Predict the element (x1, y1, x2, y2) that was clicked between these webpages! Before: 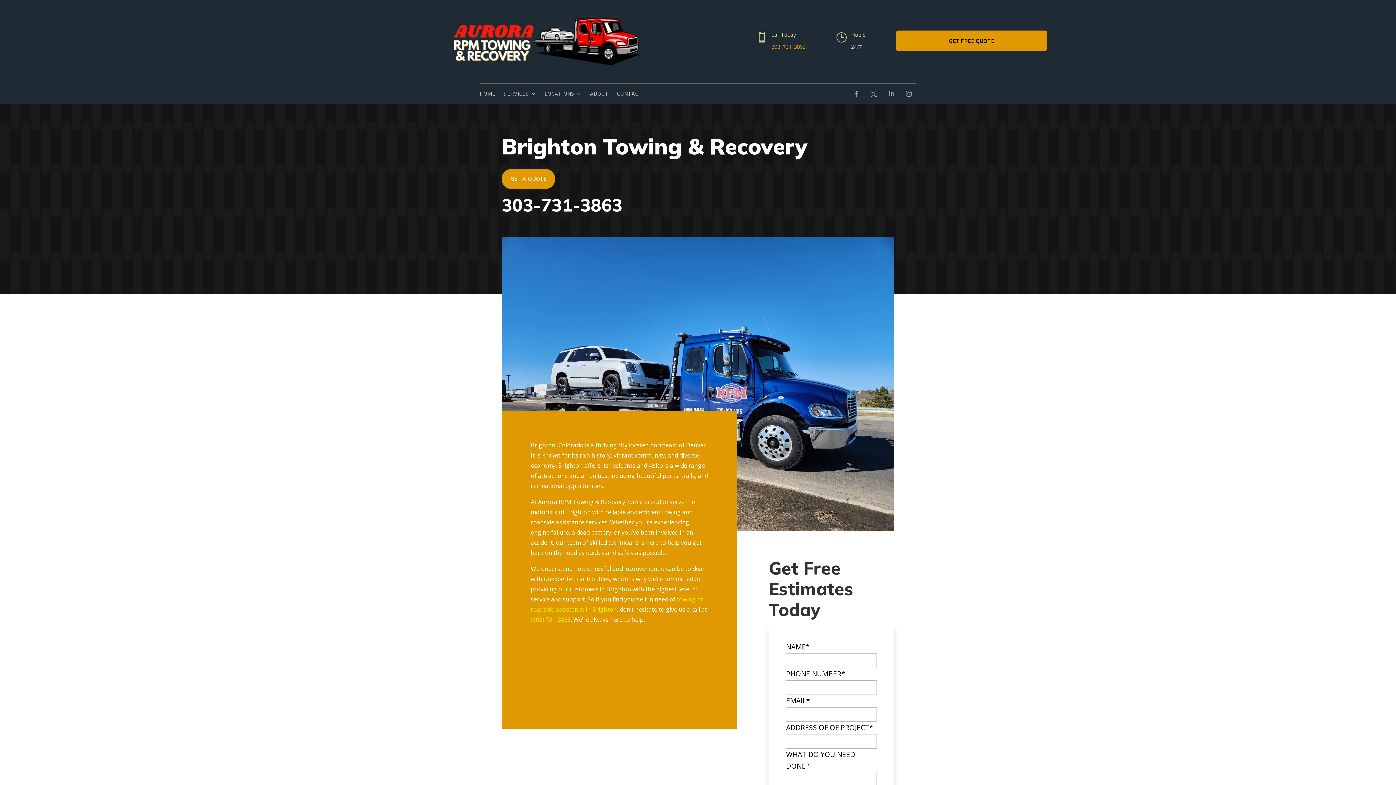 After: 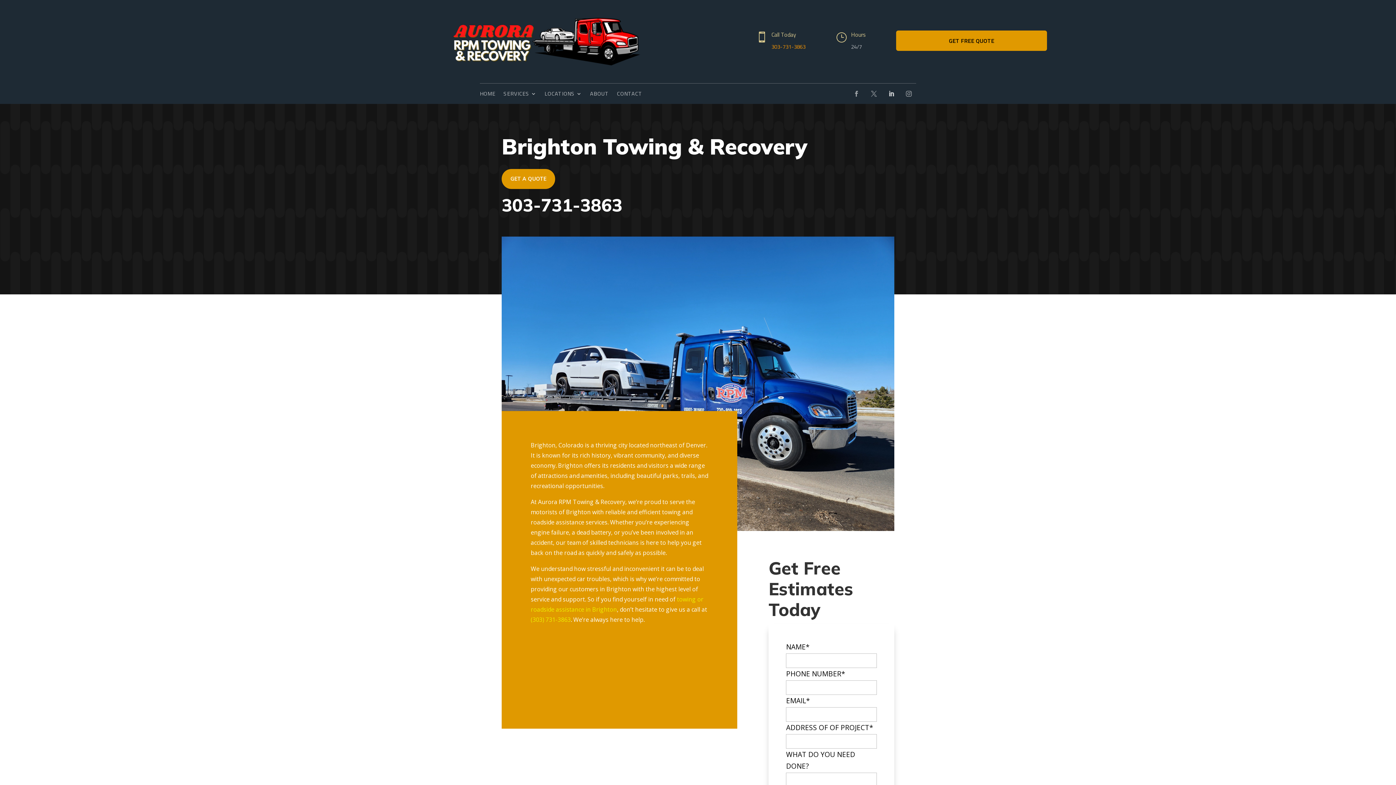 Action: bbox: (884, 86, 898, 101)